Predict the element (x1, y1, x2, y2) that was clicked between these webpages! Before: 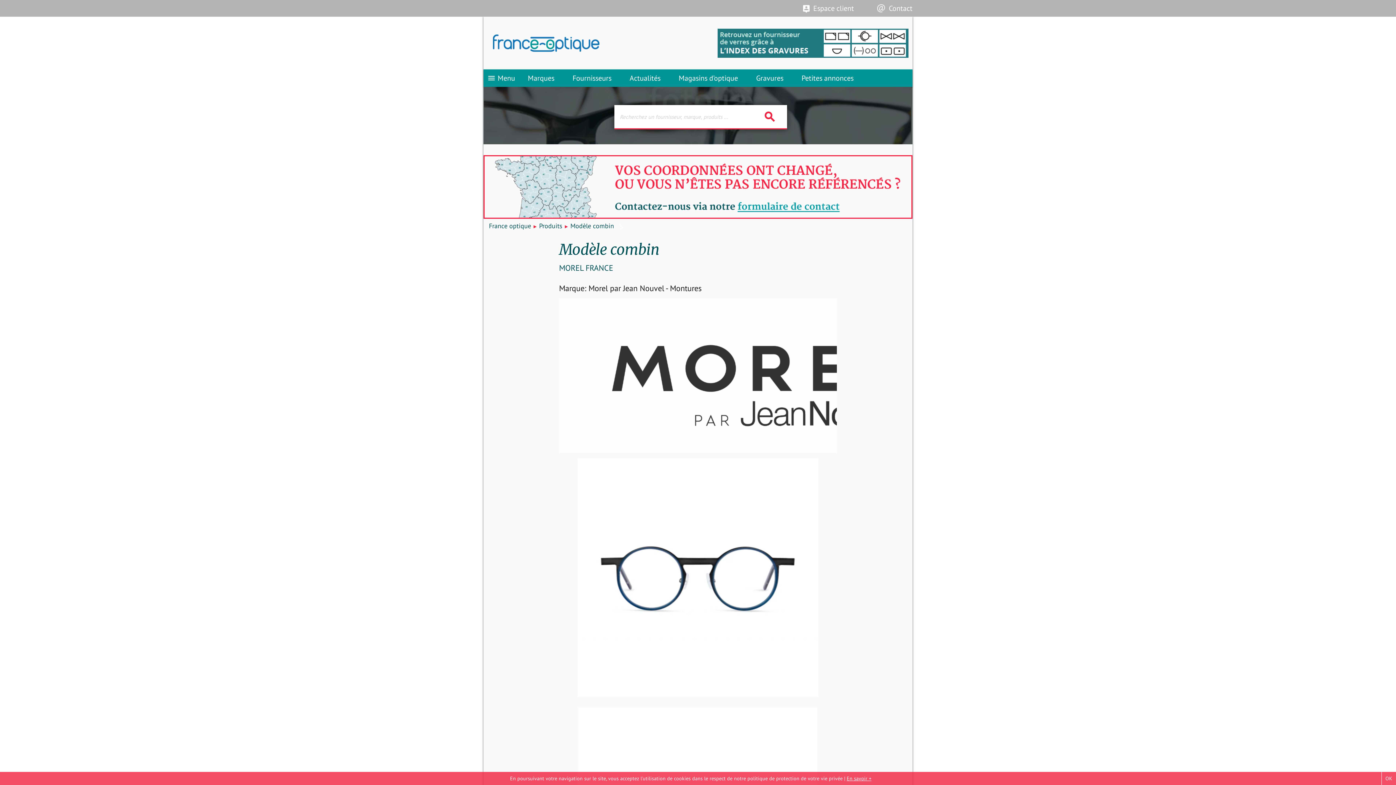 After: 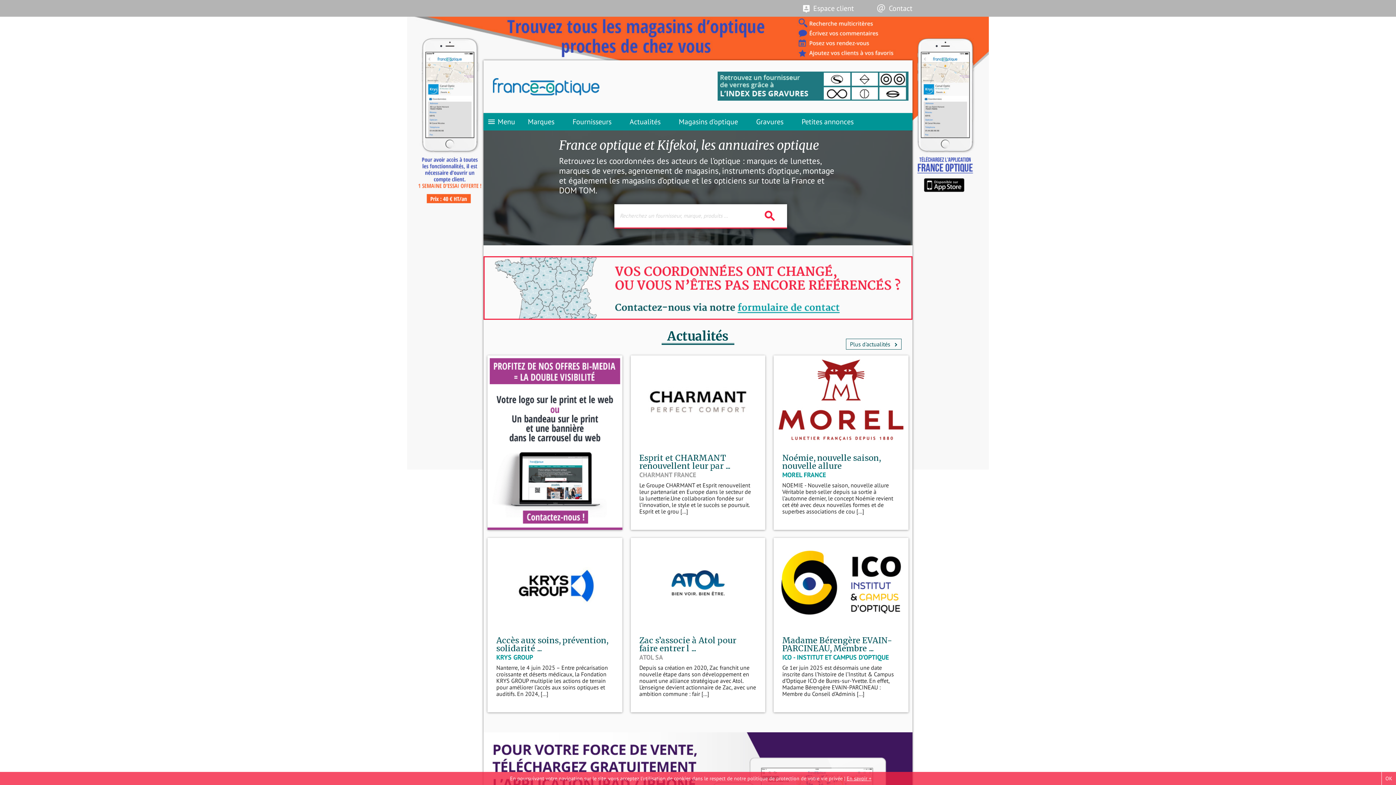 Action: bbox: (487, 34, 694, 51)